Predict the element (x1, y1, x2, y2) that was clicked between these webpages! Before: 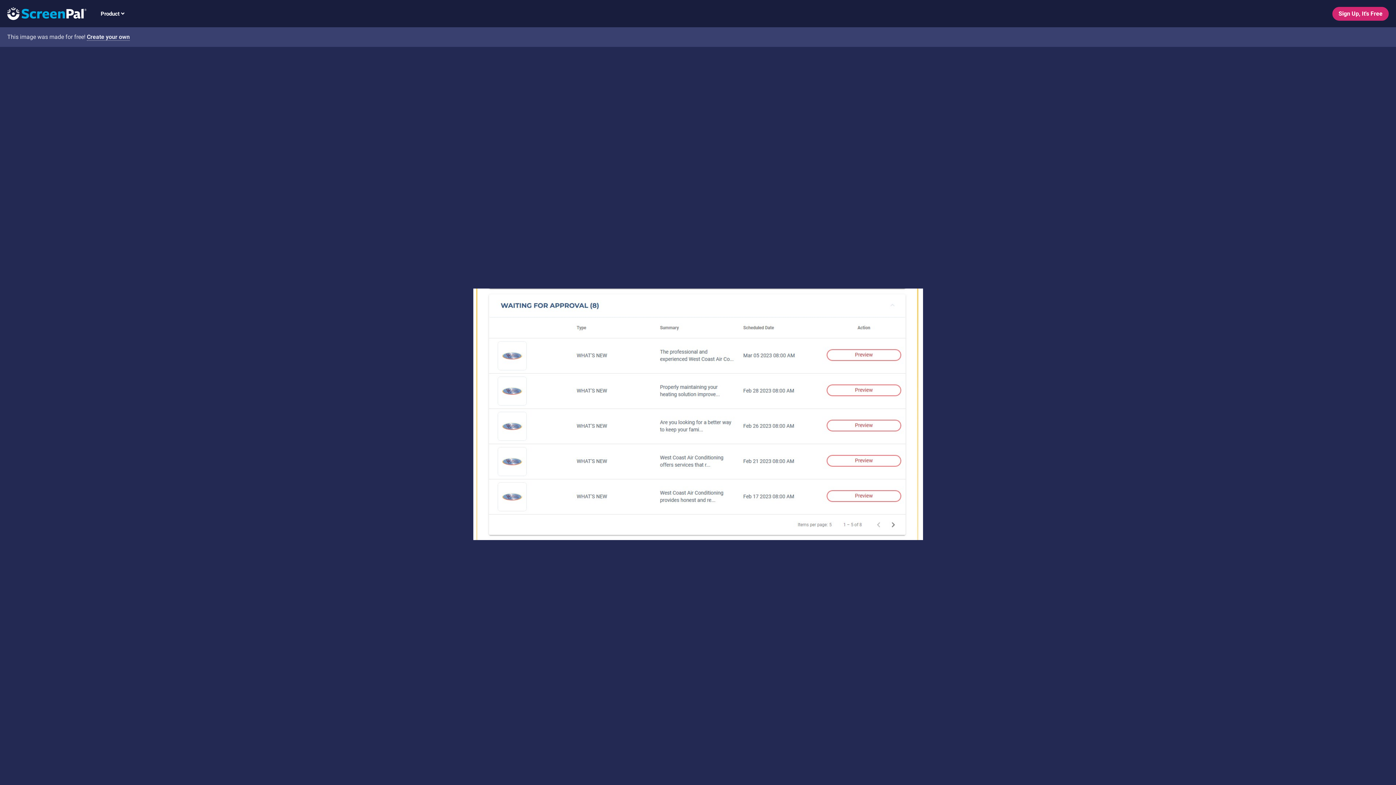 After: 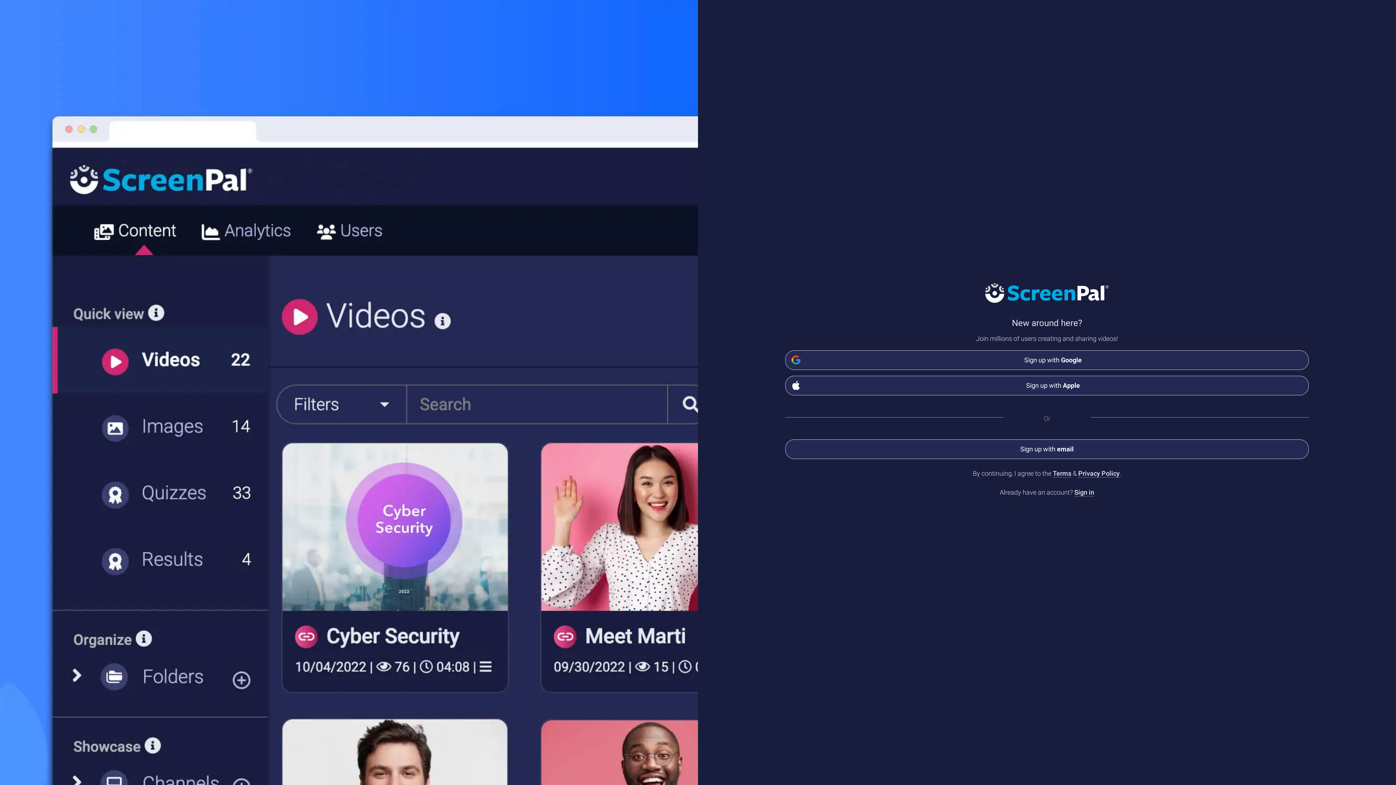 Action: label: Sign Up, It's Free bbox: (1332, 6, 1389, 20)